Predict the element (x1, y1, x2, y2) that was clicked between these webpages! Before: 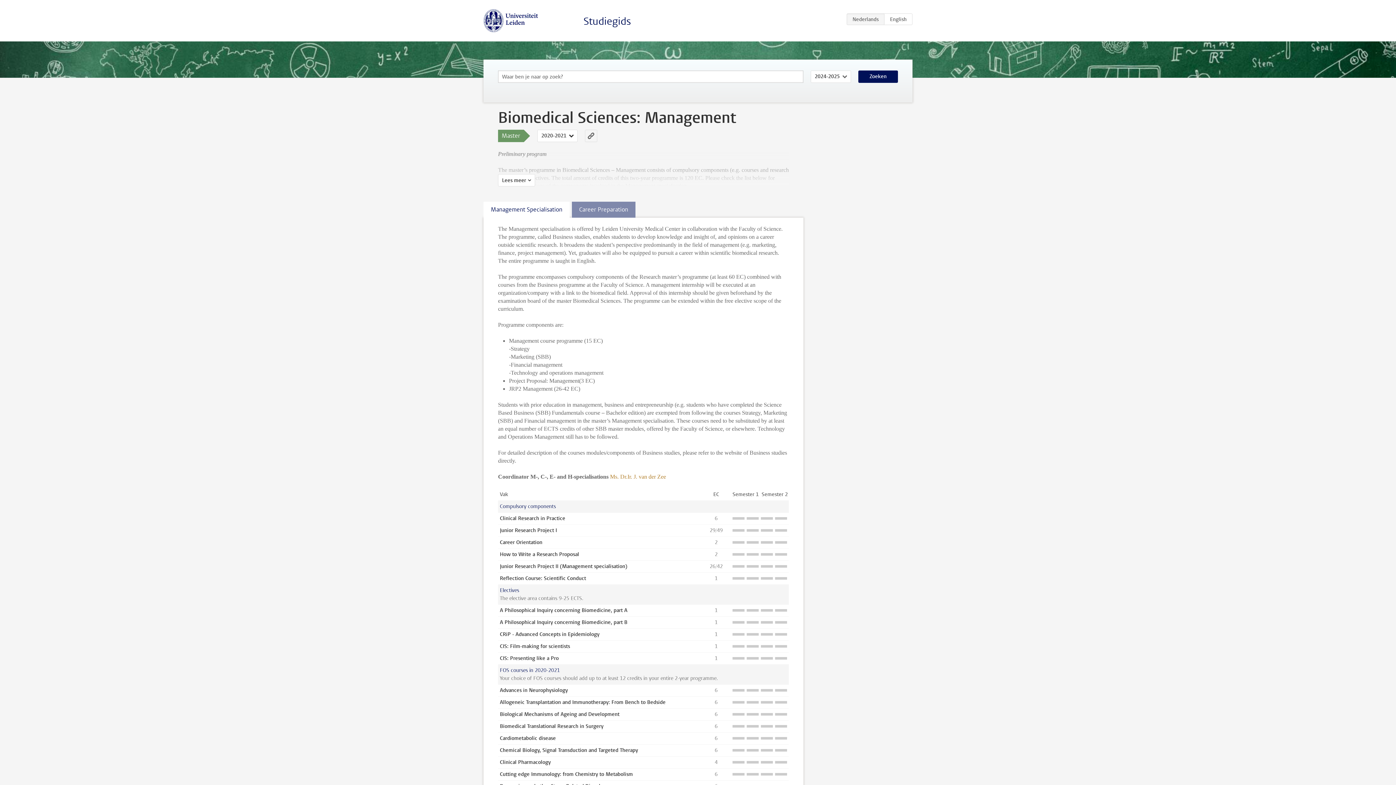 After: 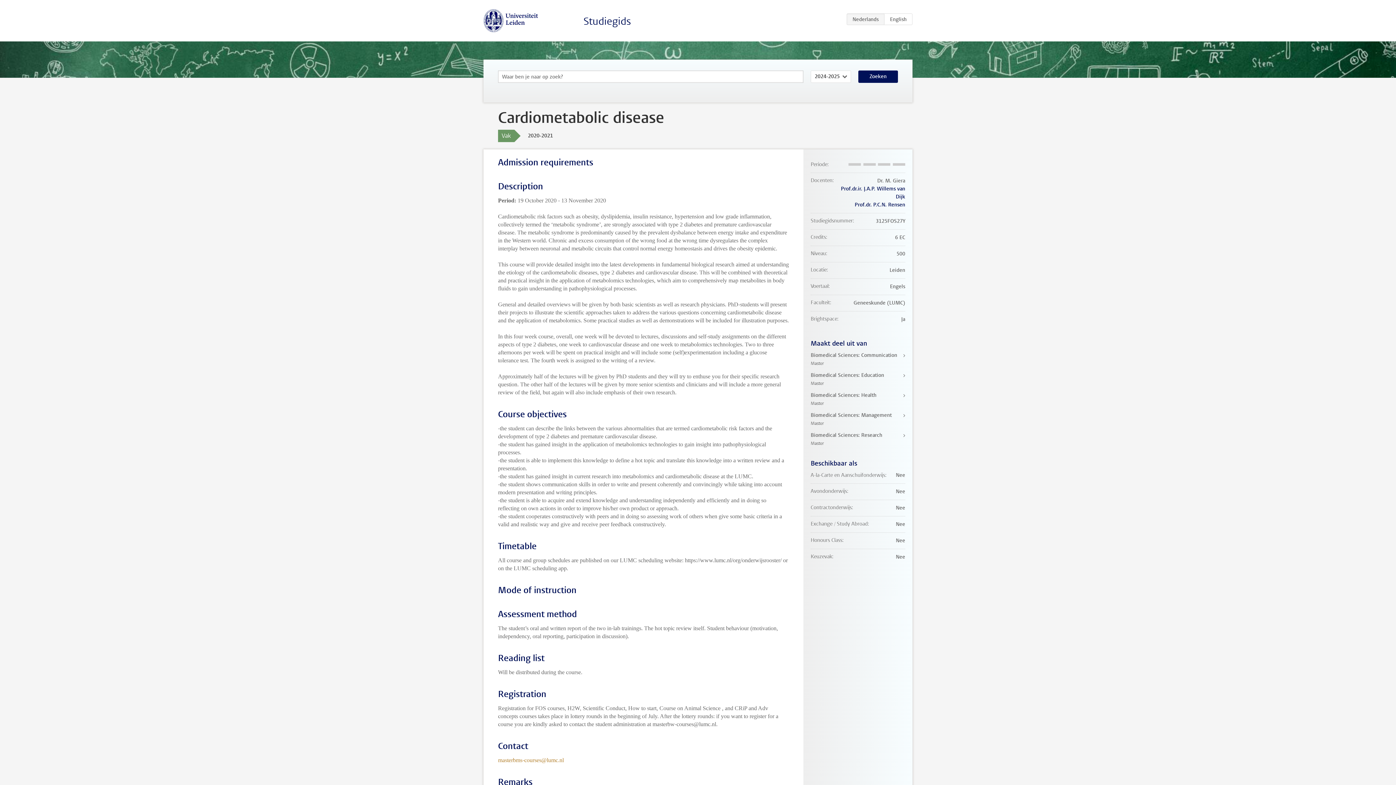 Action: bbox: (500, 735, 556, 742) label: Cardiometabolic disease